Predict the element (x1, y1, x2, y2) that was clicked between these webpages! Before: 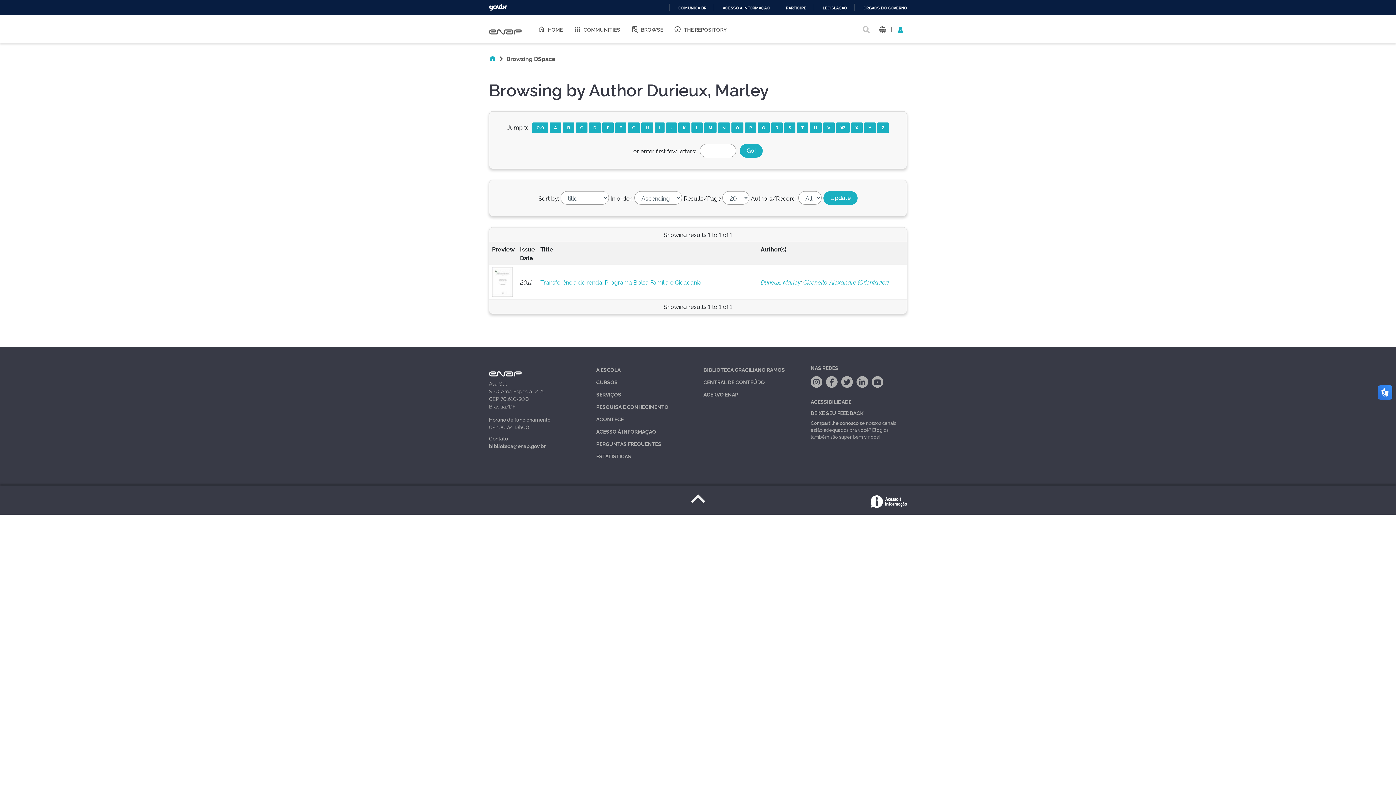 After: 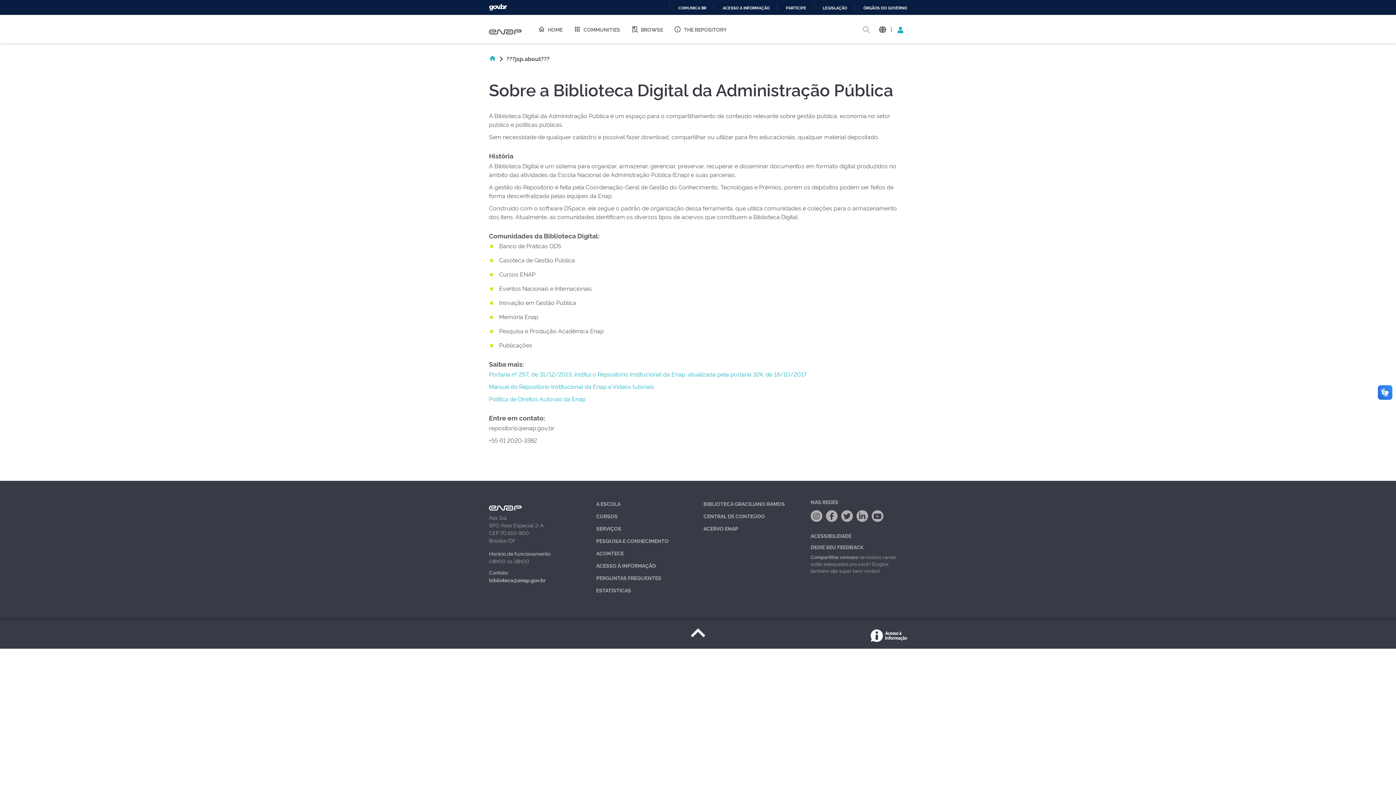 Action: bbox: (668, 14, 732, 43) label: THE REPOSITORY